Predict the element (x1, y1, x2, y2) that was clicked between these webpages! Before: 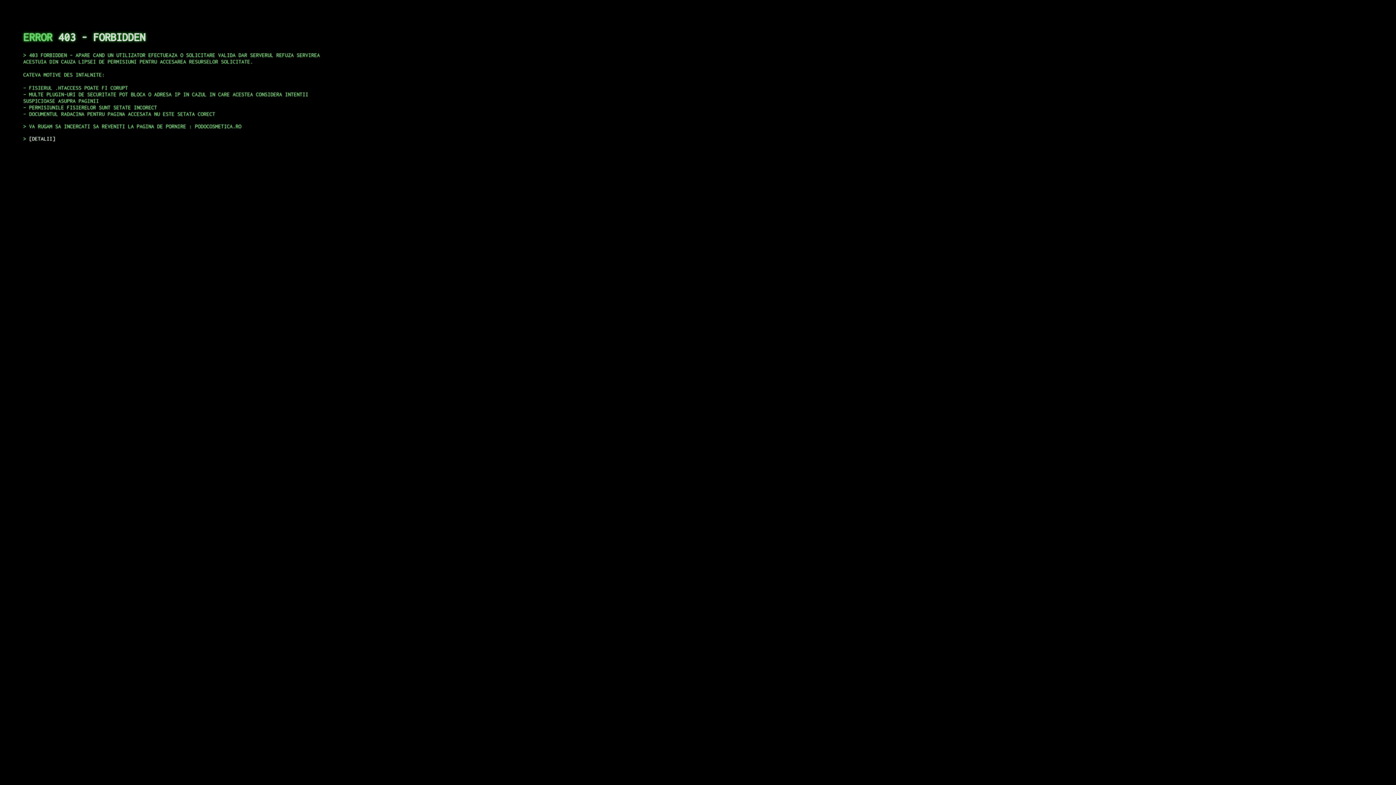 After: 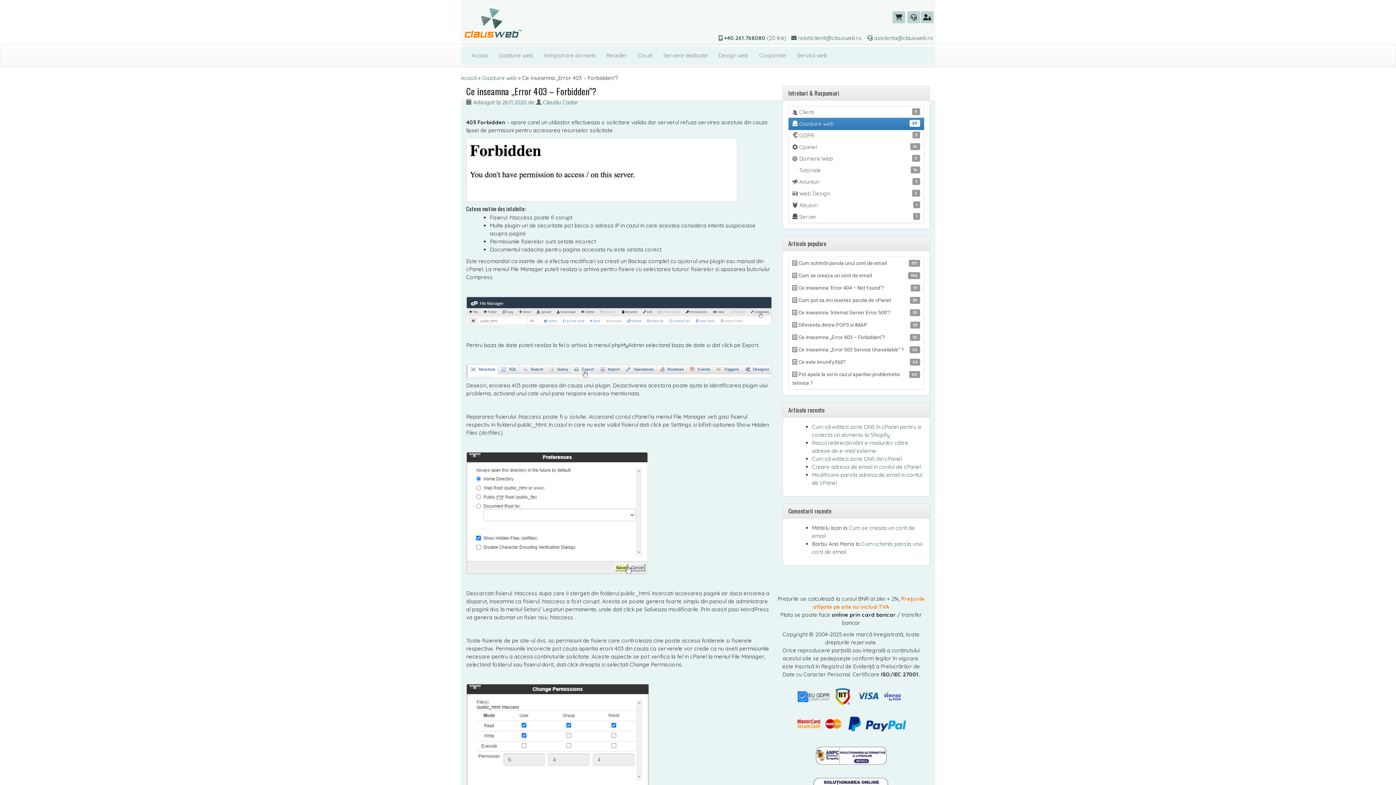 Action: label: DETALII bbox: (29, 135, 55, 141)